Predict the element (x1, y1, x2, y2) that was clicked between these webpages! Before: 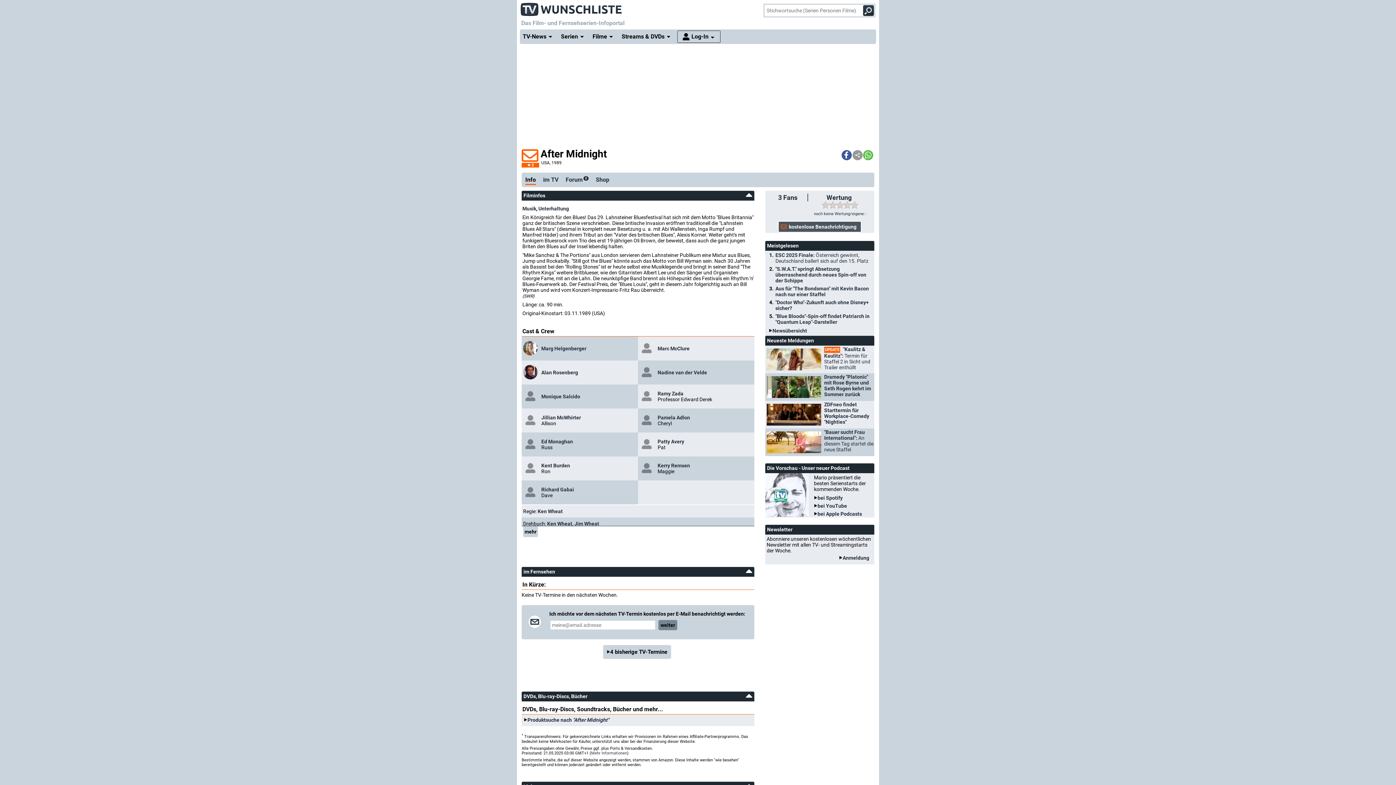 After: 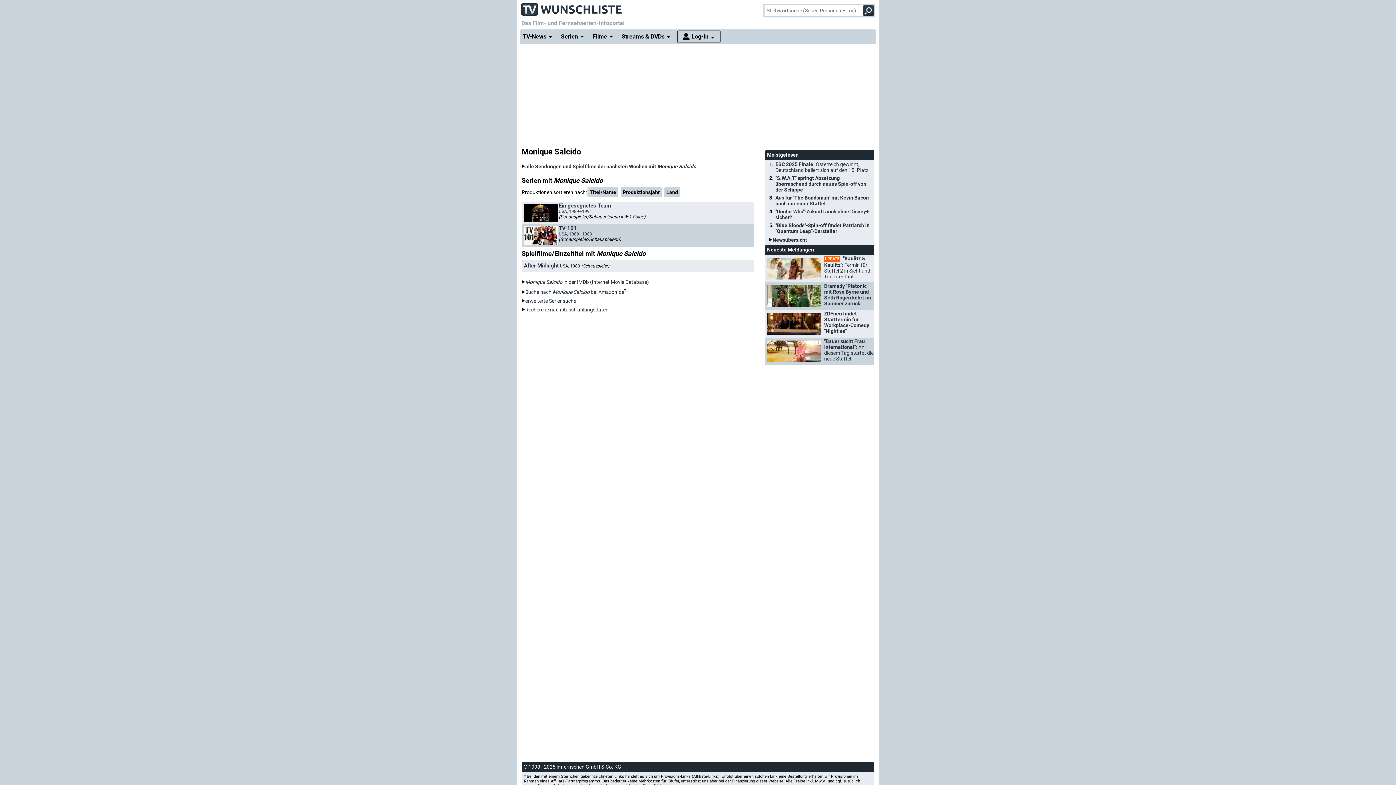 Action: bbox: (541, 393, 580, 399) label: Monique Salcido